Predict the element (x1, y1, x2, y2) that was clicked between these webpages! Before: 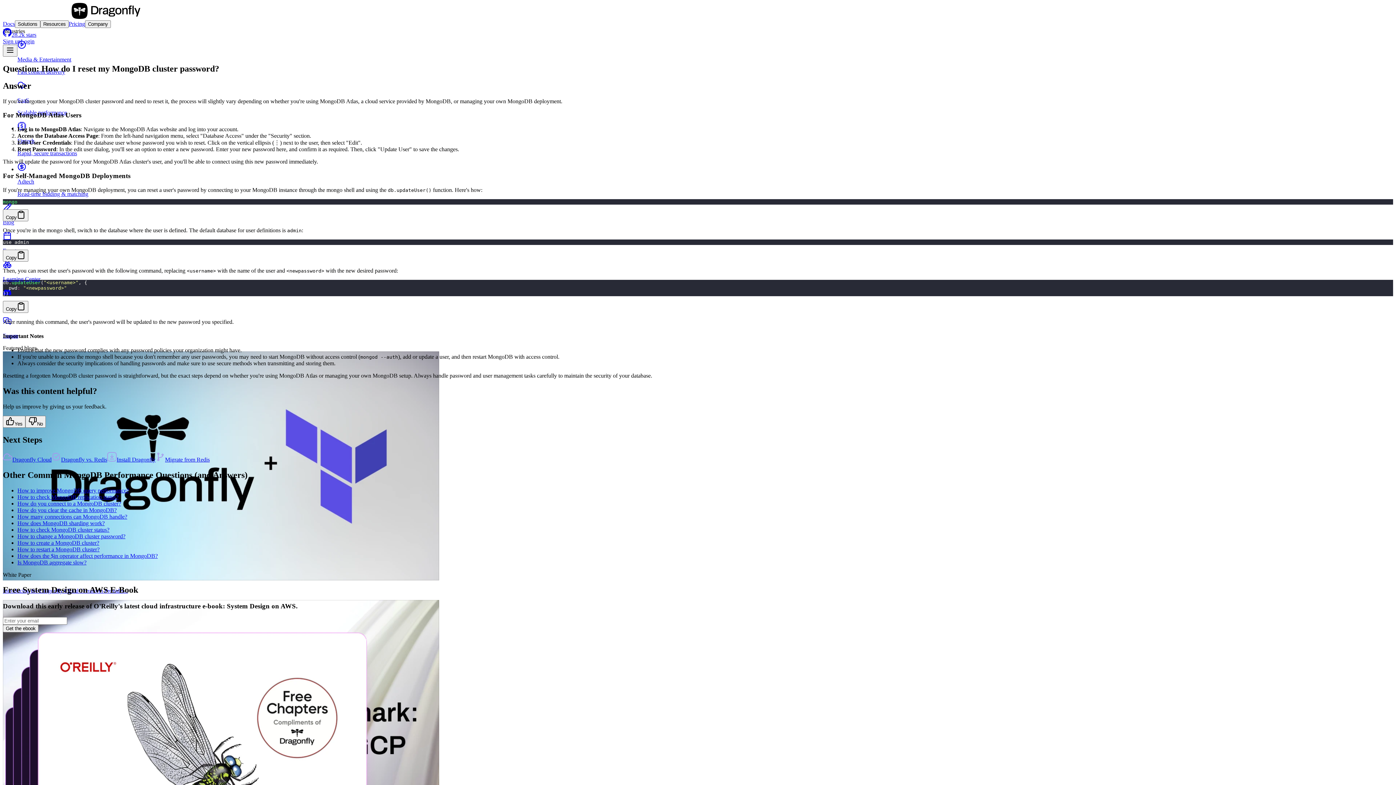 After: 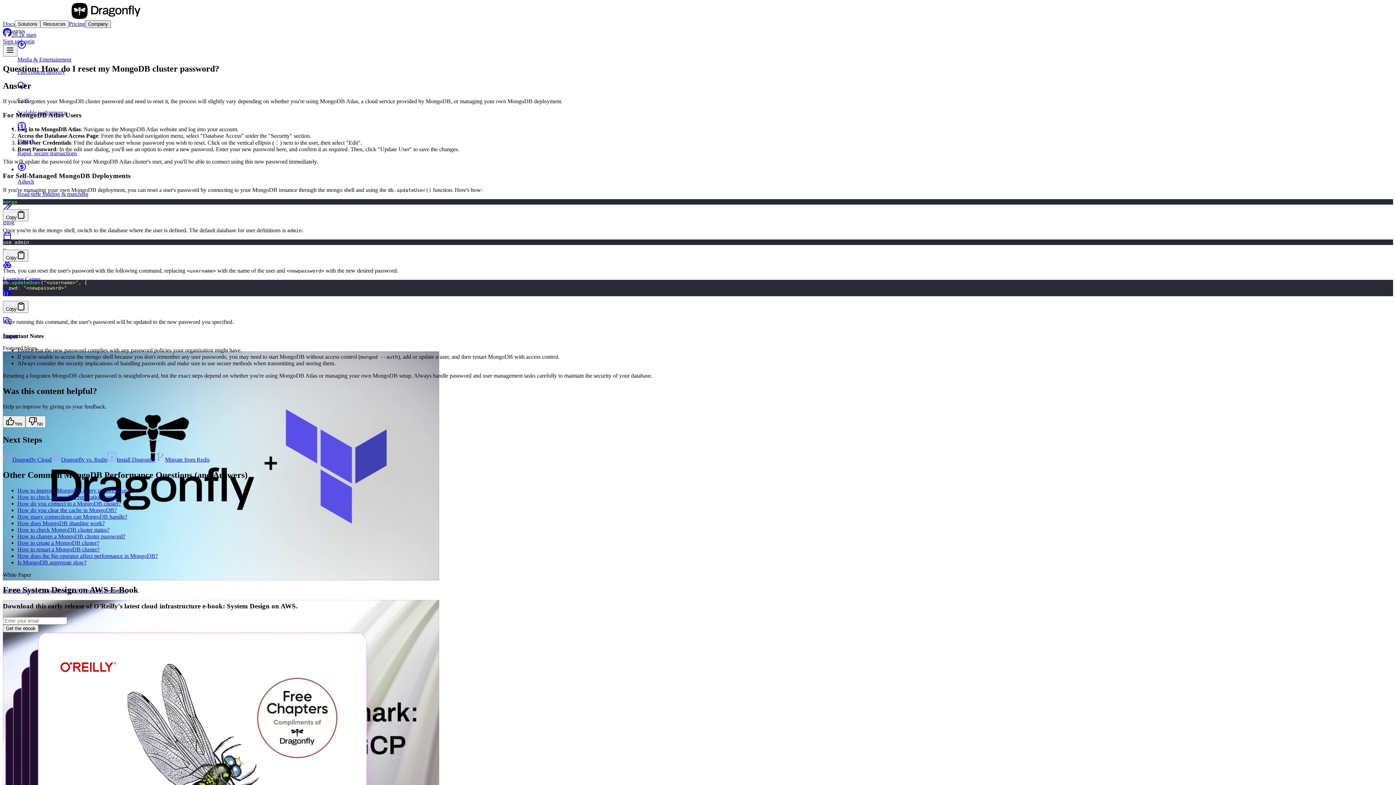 Action: bbox: (85, 20, 110, 28) label: Company